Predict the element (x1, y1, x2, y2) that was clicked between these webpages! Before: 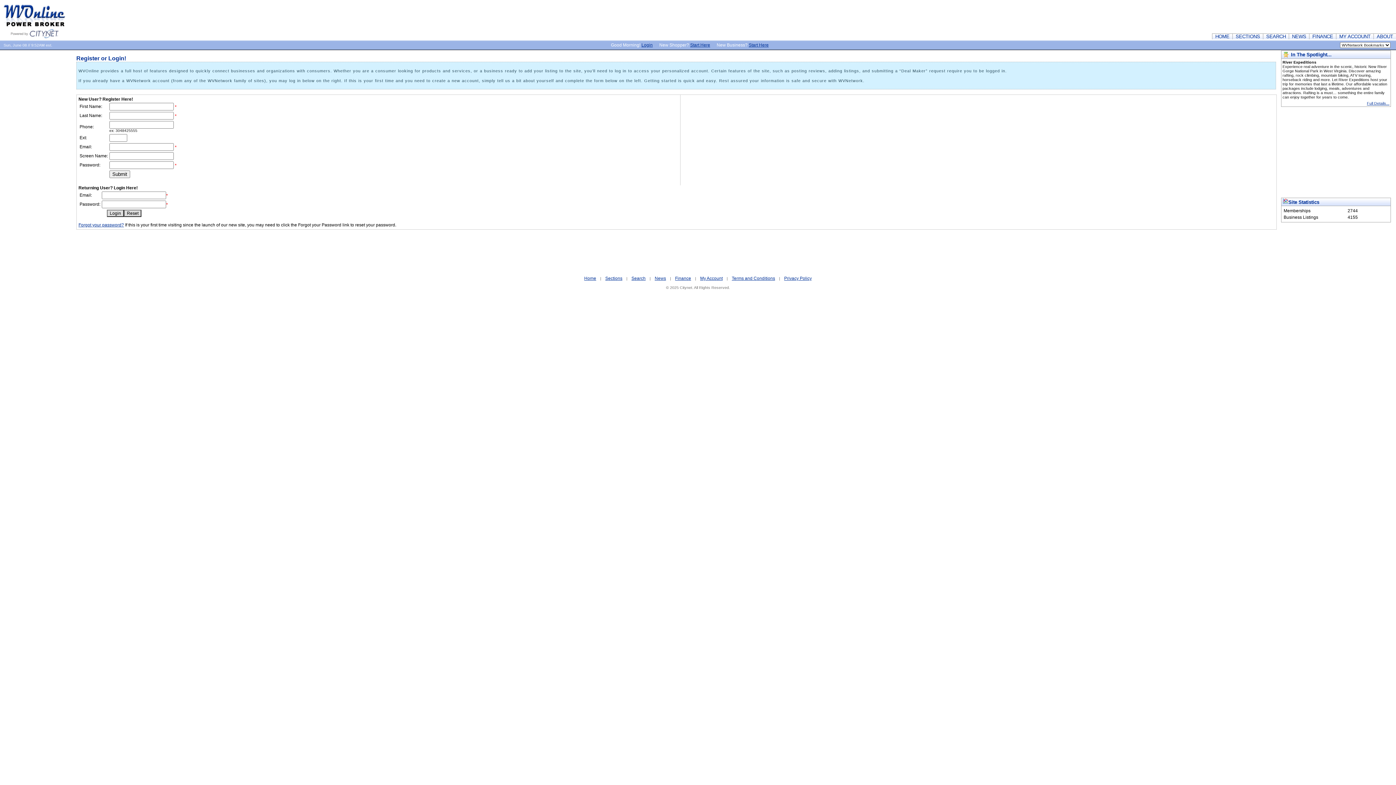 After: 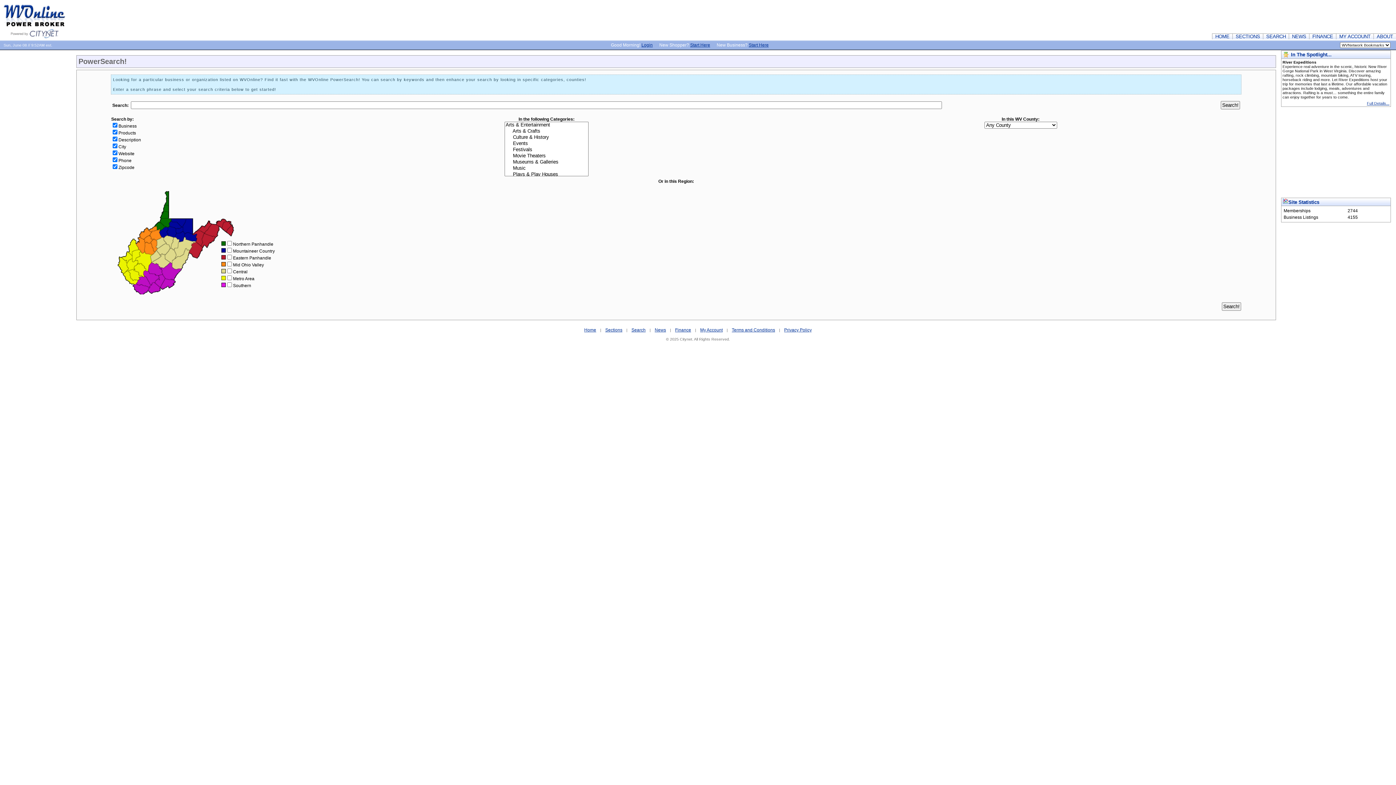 Action: label: SEARCH bbox: (1263, 33, 1289, 39)